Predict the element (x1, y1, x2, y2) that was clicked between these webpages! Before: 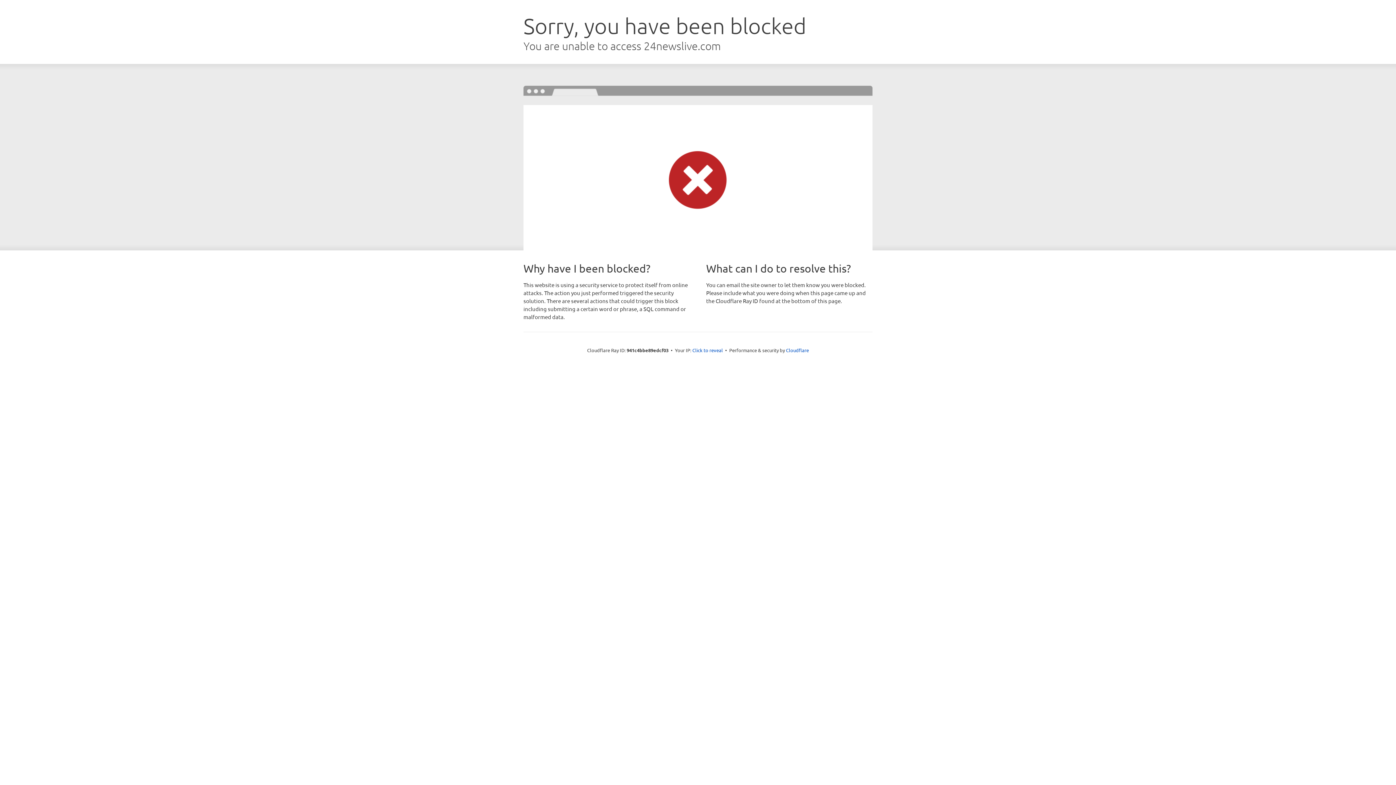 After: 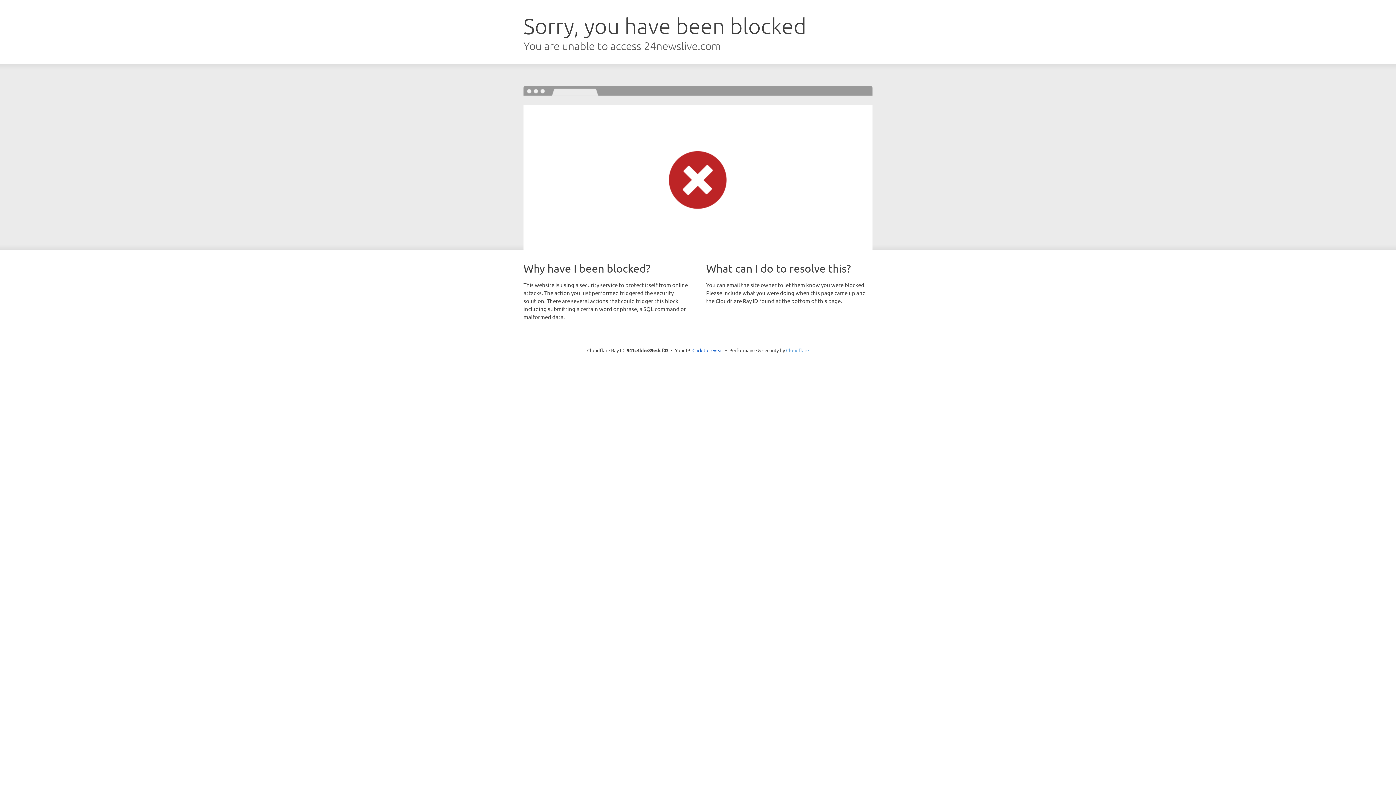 Action: bbox: (786, 347, 809, 353) label: Cloudflare